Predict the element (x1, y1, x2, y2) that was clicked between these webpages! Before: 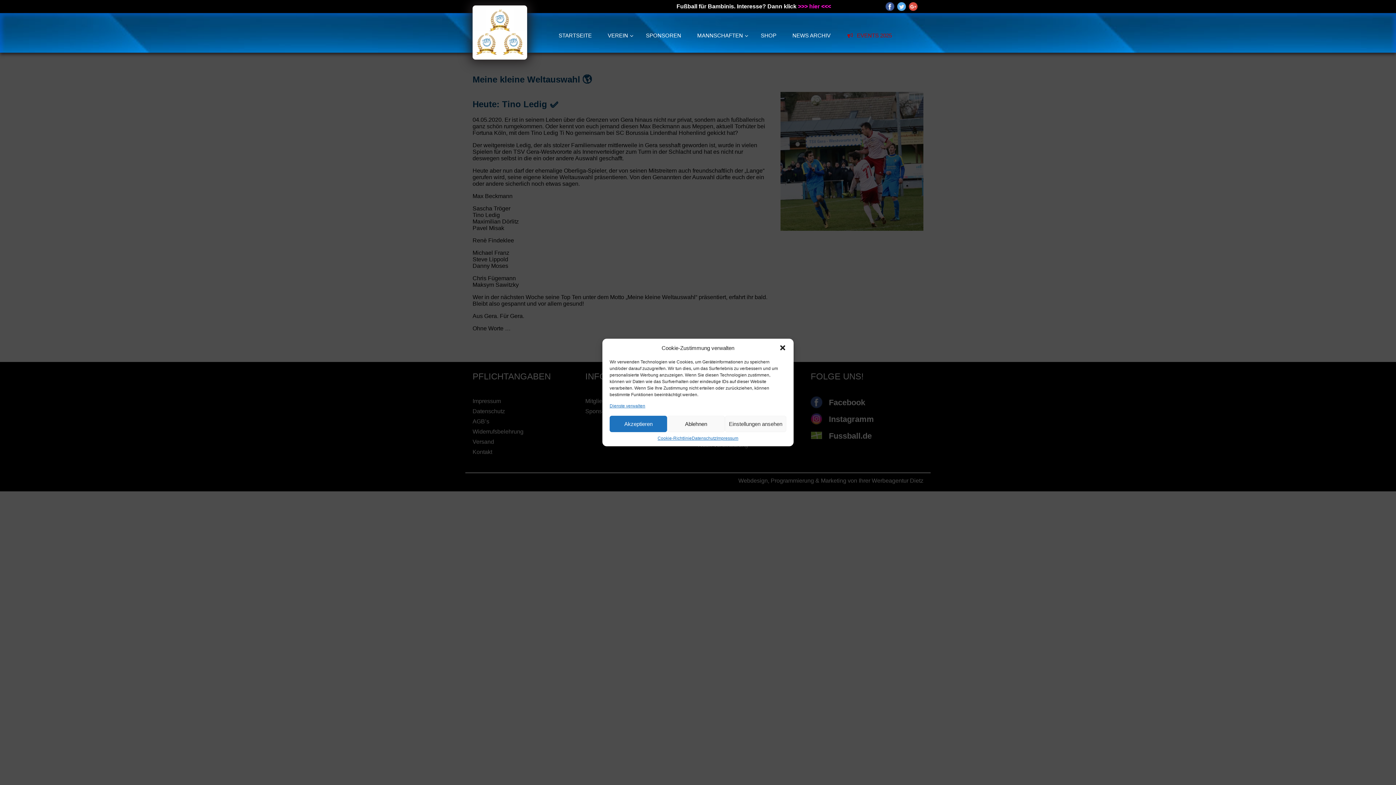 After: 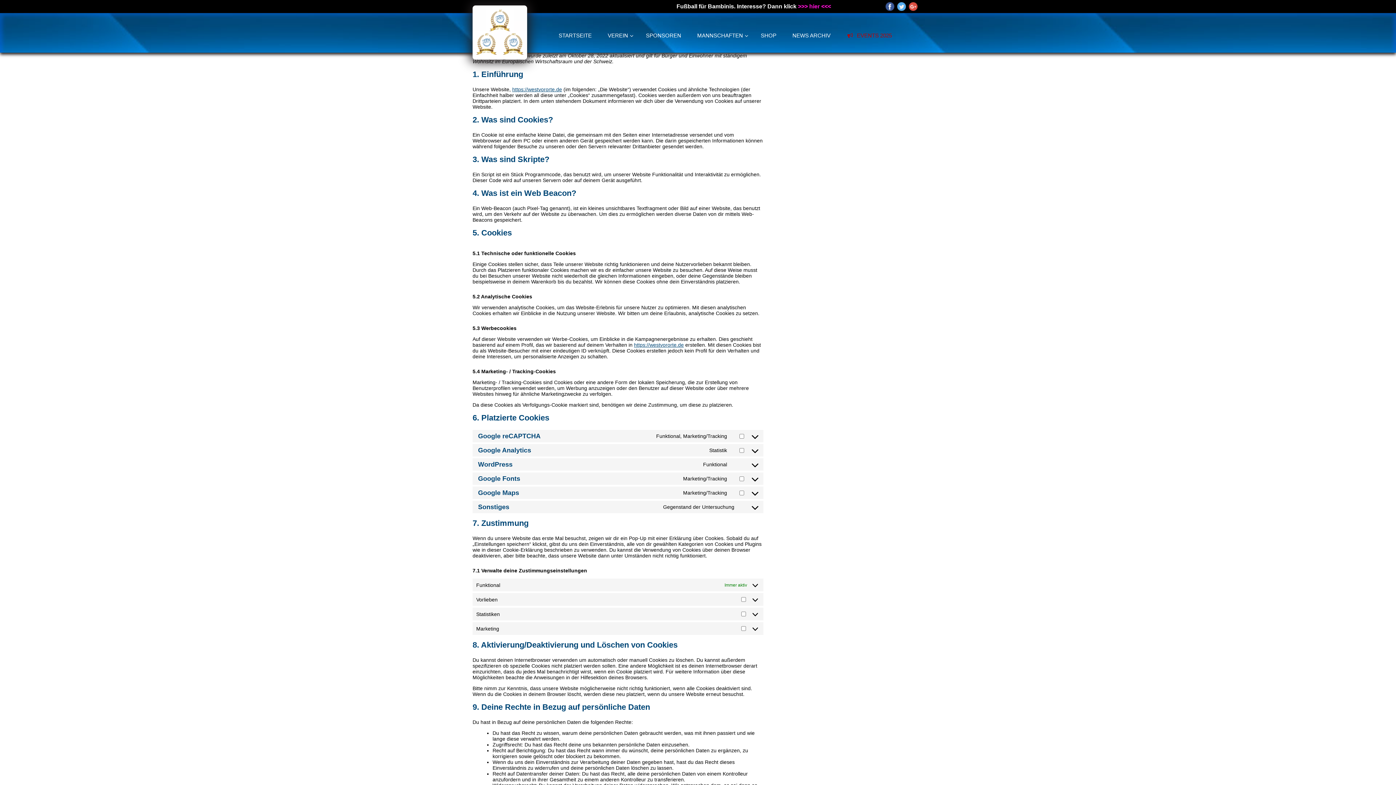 Action: label: Cookie-Richtlinie bbox: (657, 436, 691, 441)